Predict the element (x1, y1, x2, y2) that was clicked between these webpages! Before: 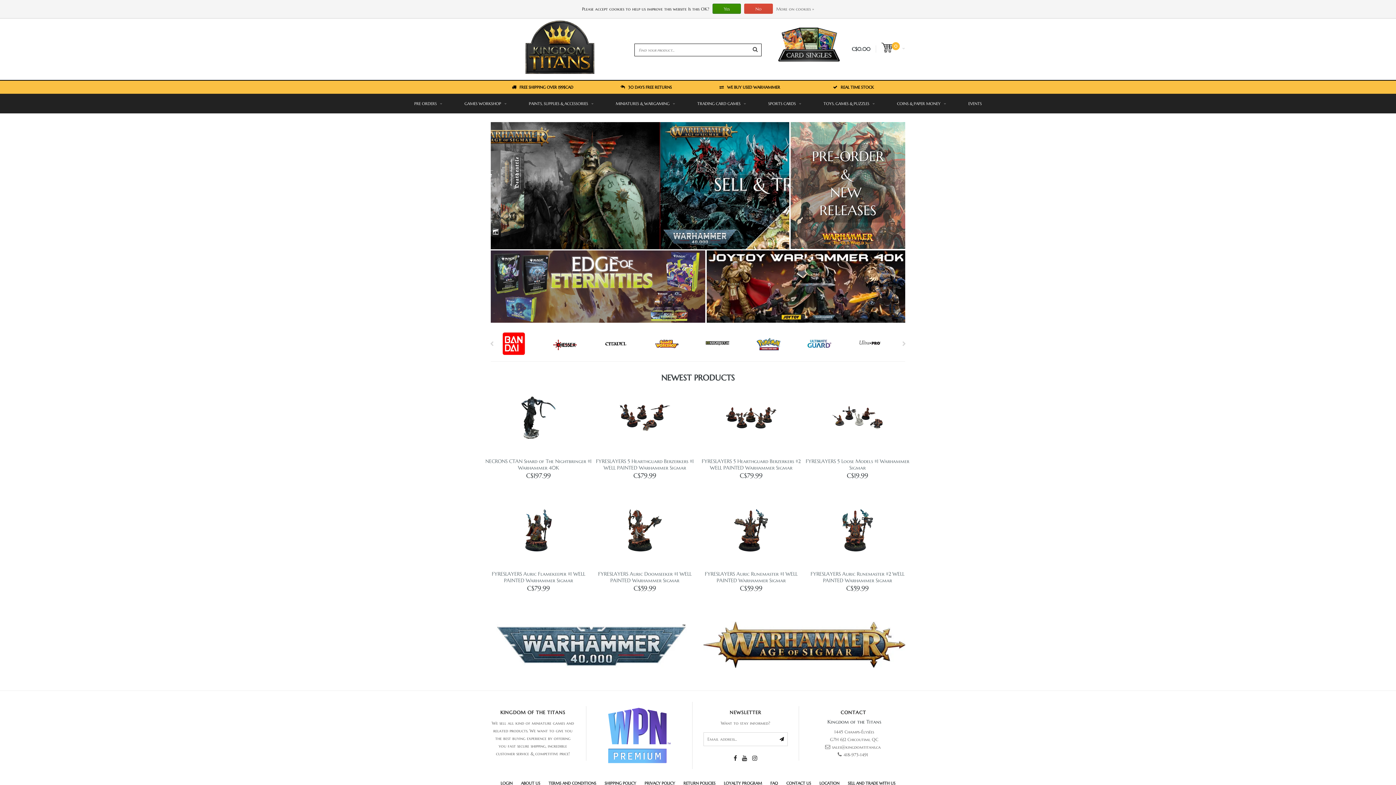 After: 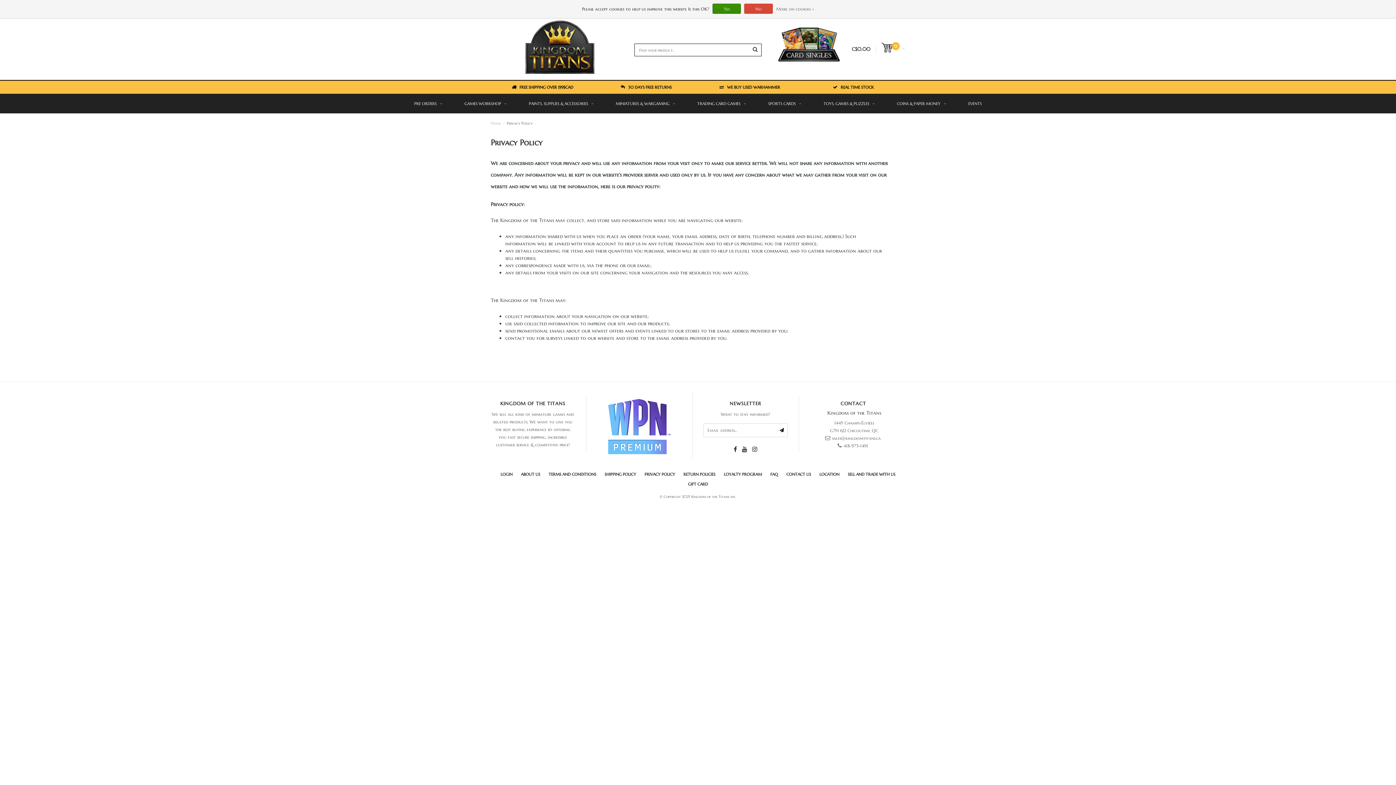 Action: label: More on cookies » bbox: (776, 1, 814, 16)